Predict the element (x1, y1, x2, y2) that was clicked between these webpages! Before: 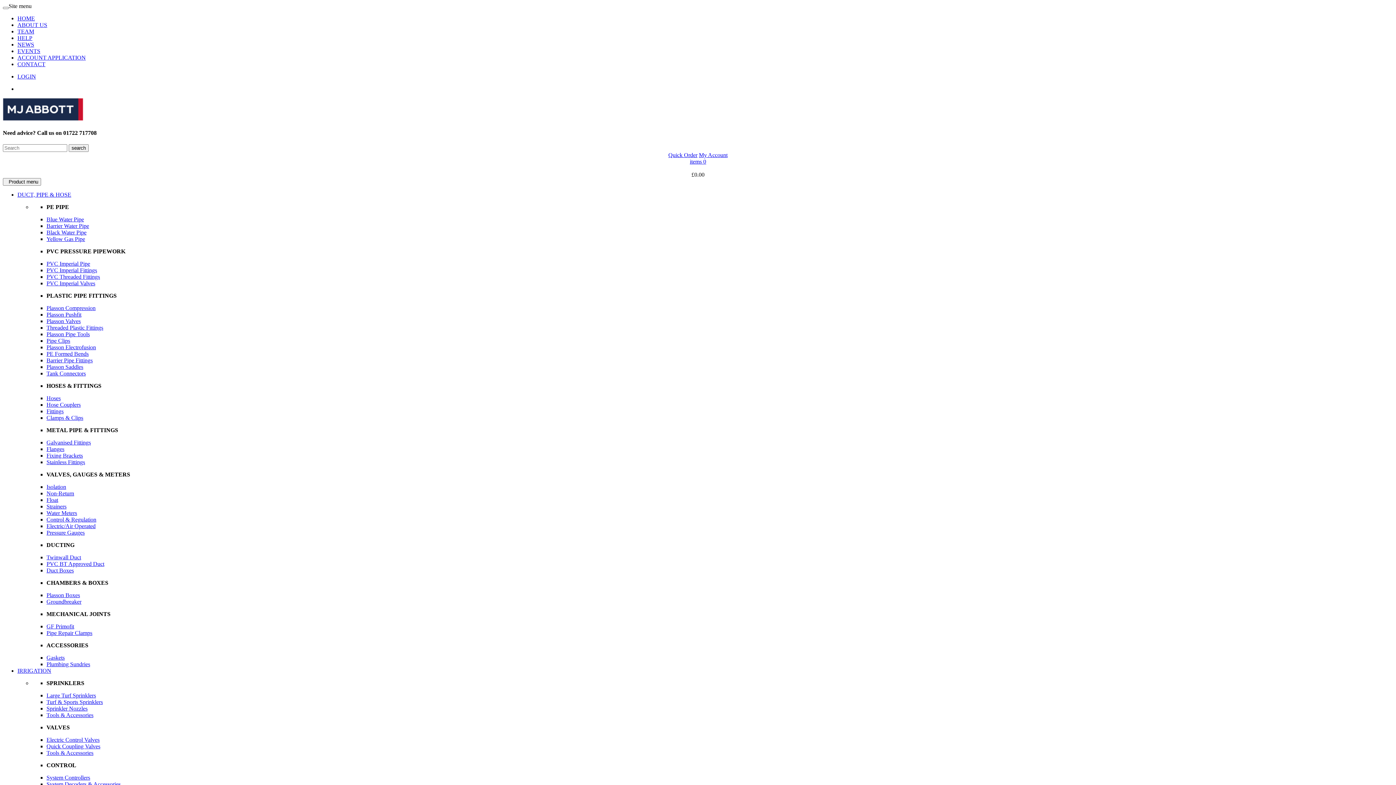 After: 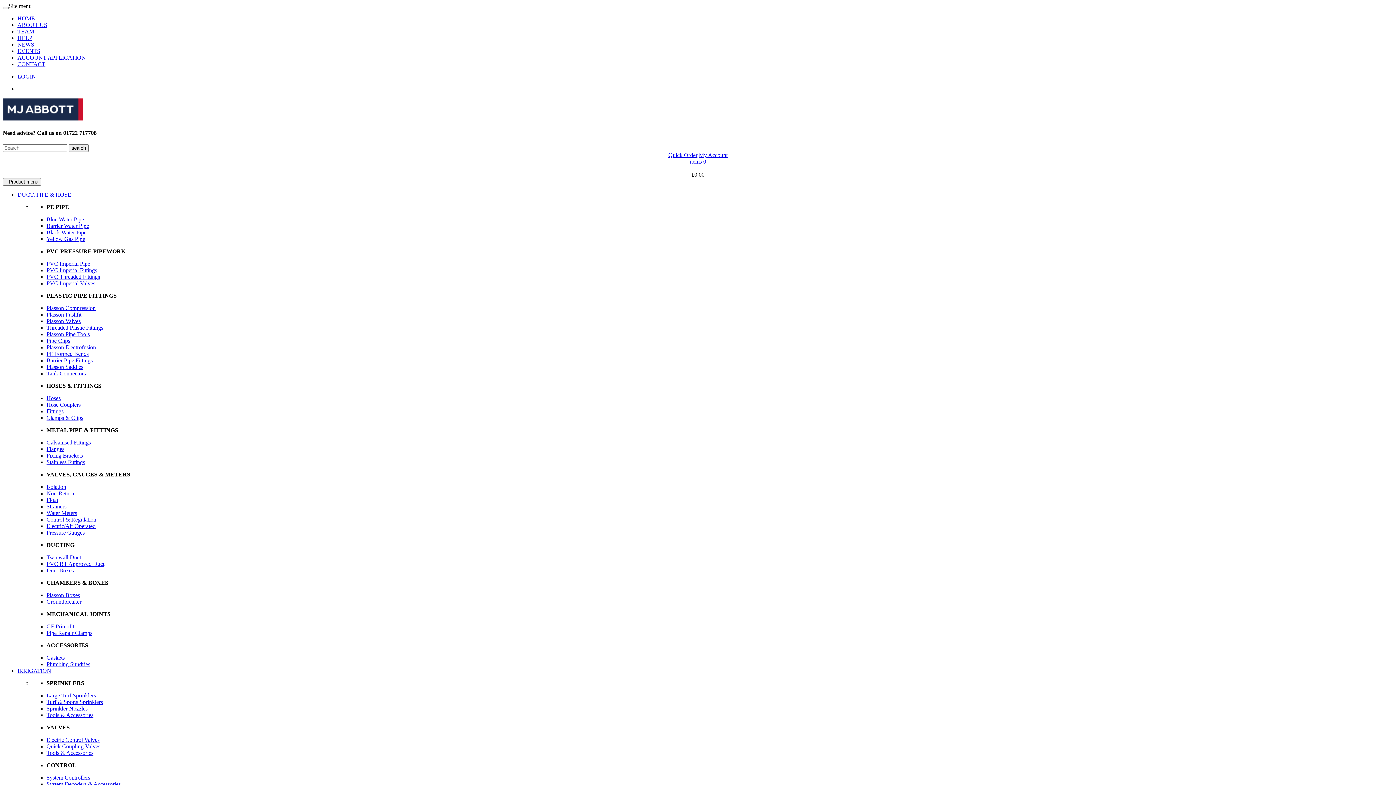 Action: label: Strainers bbox: (46, 503, 66, 509)